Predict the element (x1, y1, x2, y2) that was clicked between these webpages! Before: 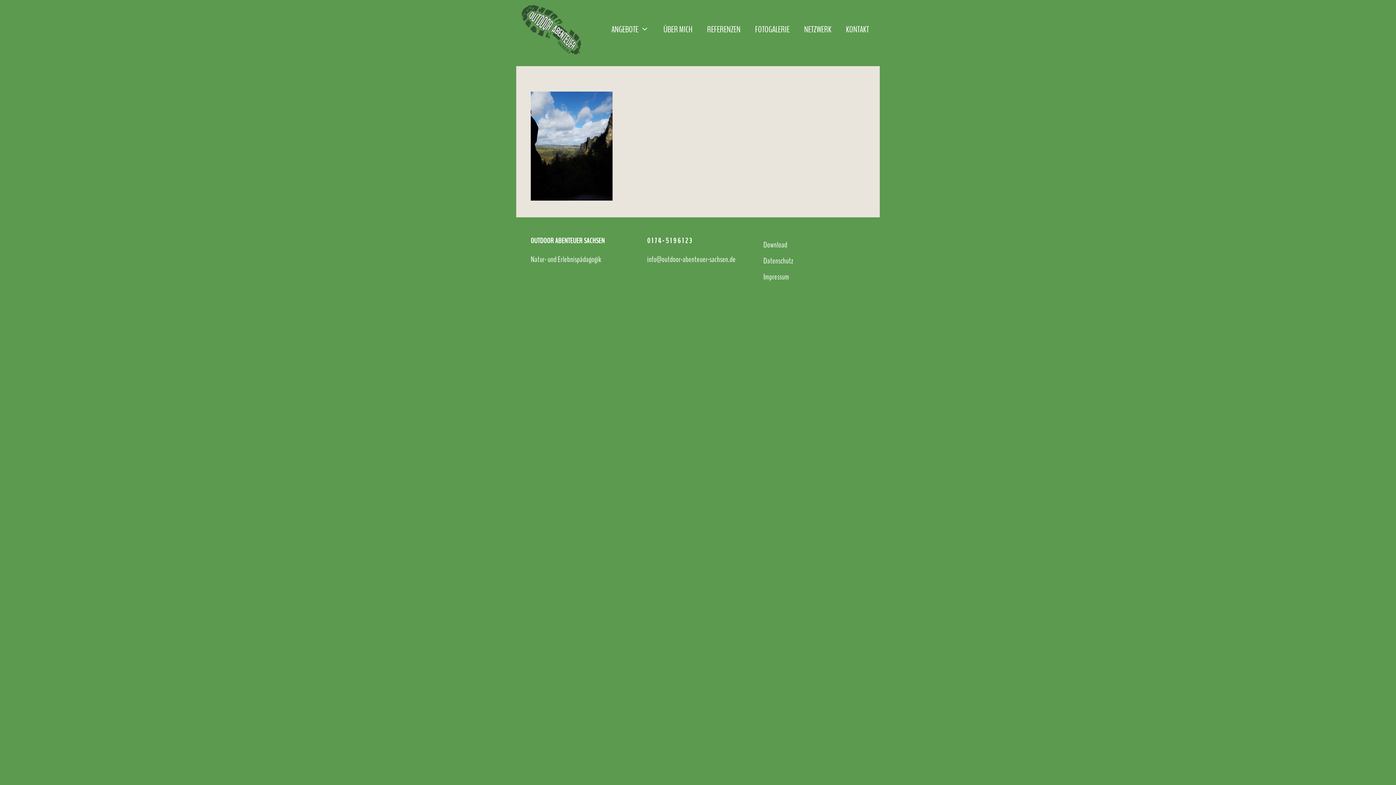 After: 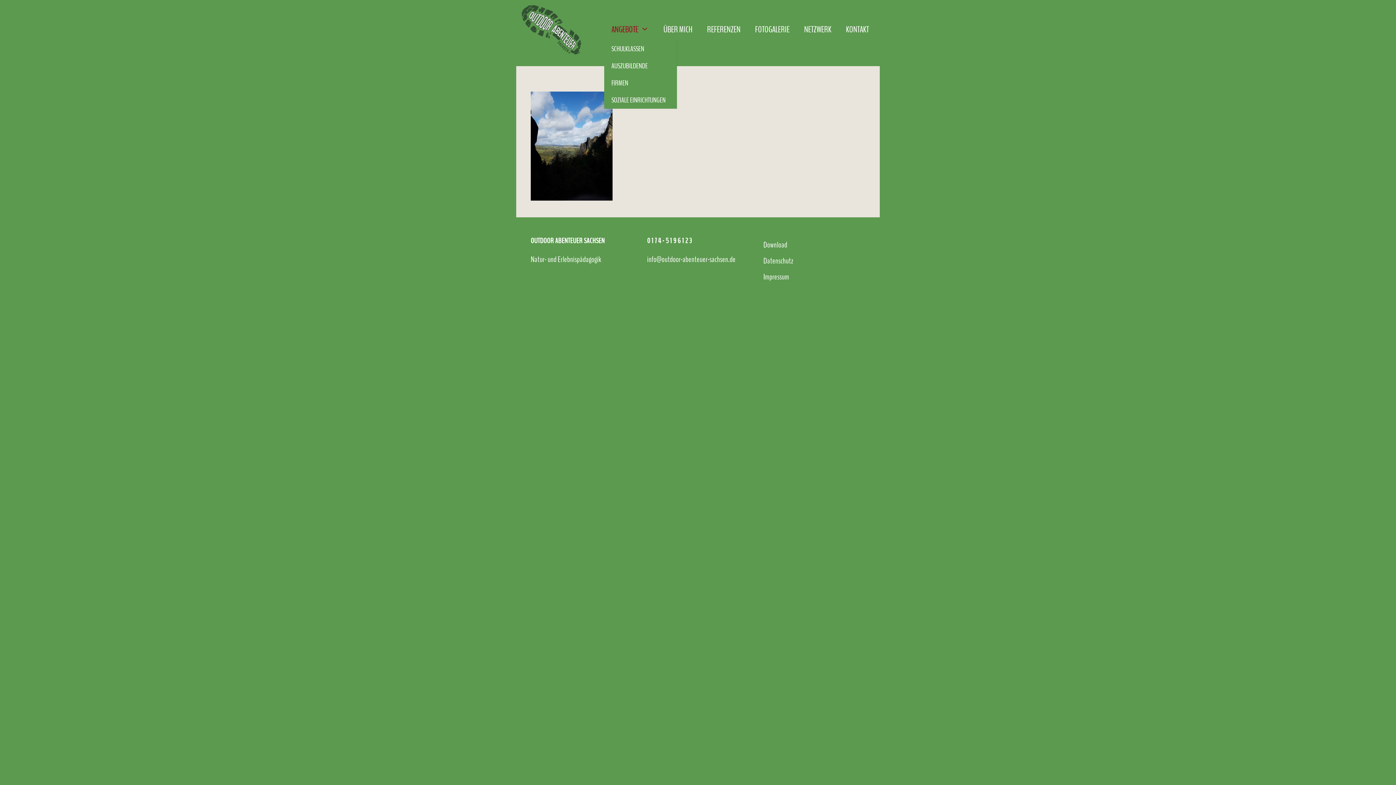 Action: bbox: (604, 18, 656, 40) label: ANGEBOTE